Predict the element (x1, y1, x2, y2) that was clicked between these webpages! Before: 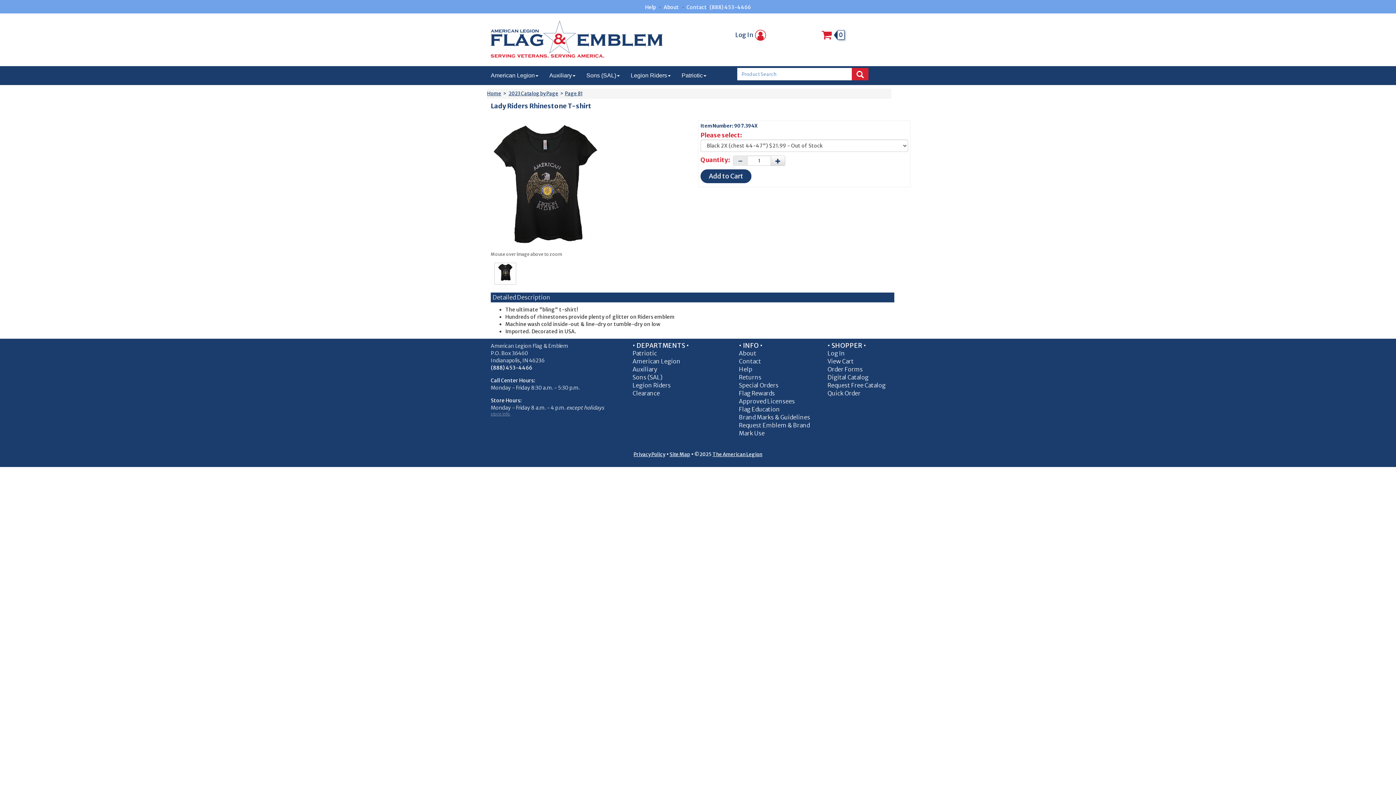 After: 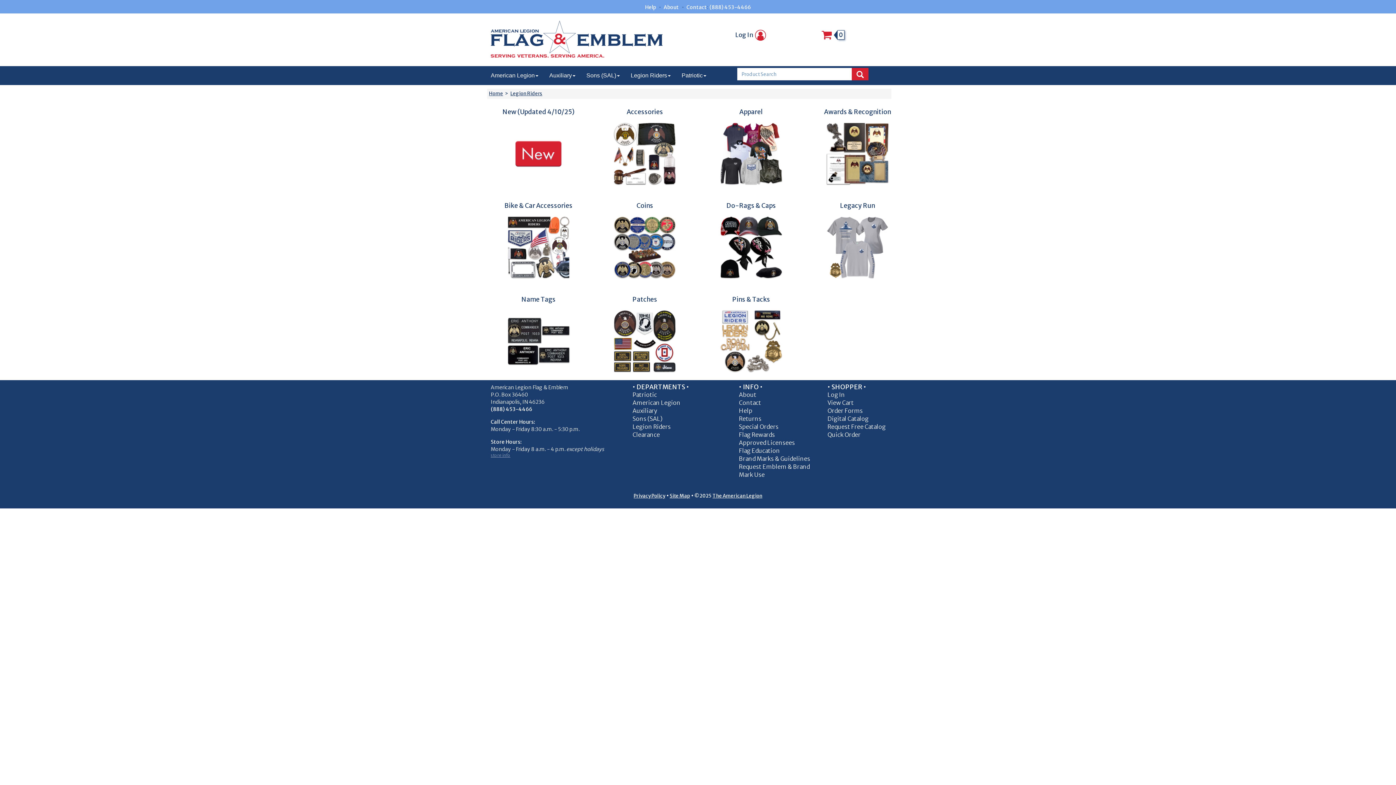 Action: bbox: (632, 381, 670, 389) label: Legion Riders